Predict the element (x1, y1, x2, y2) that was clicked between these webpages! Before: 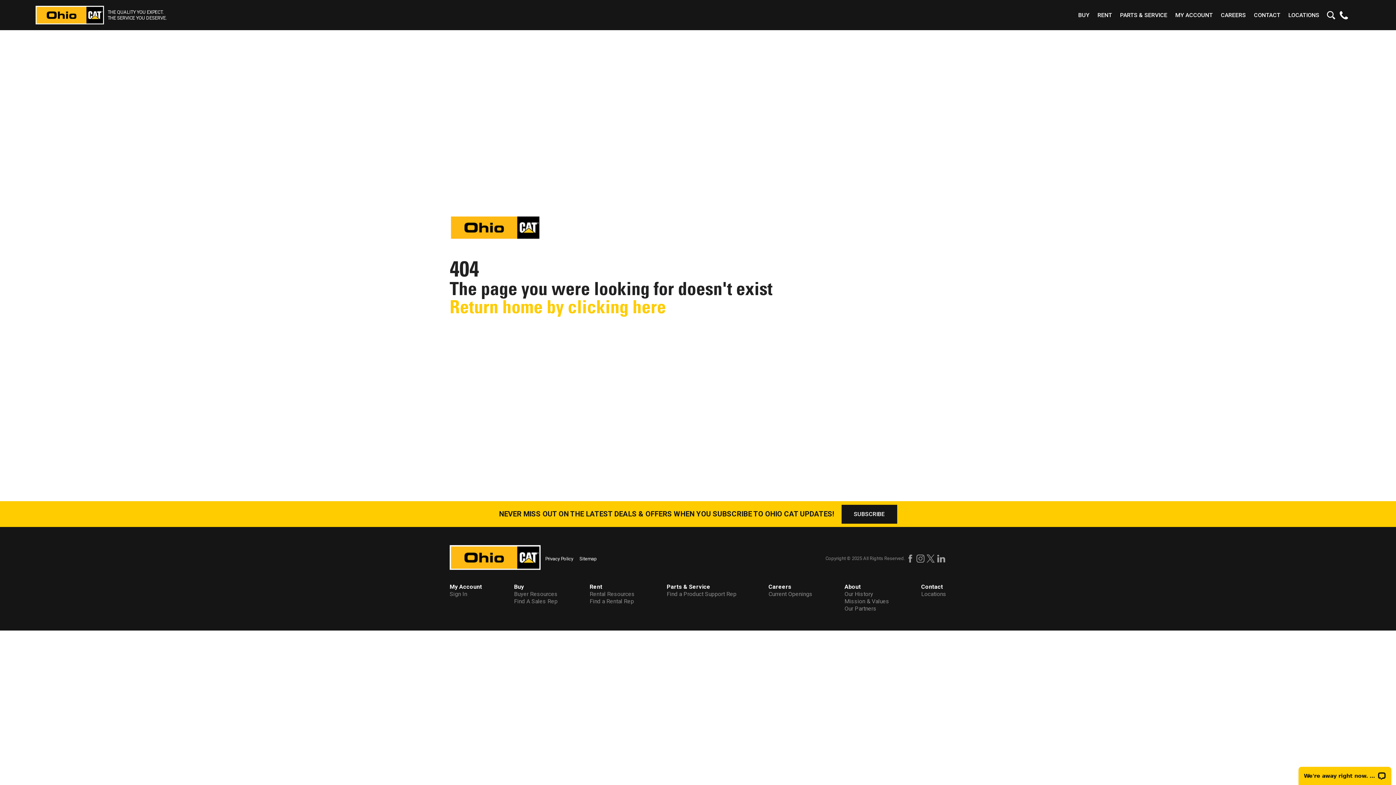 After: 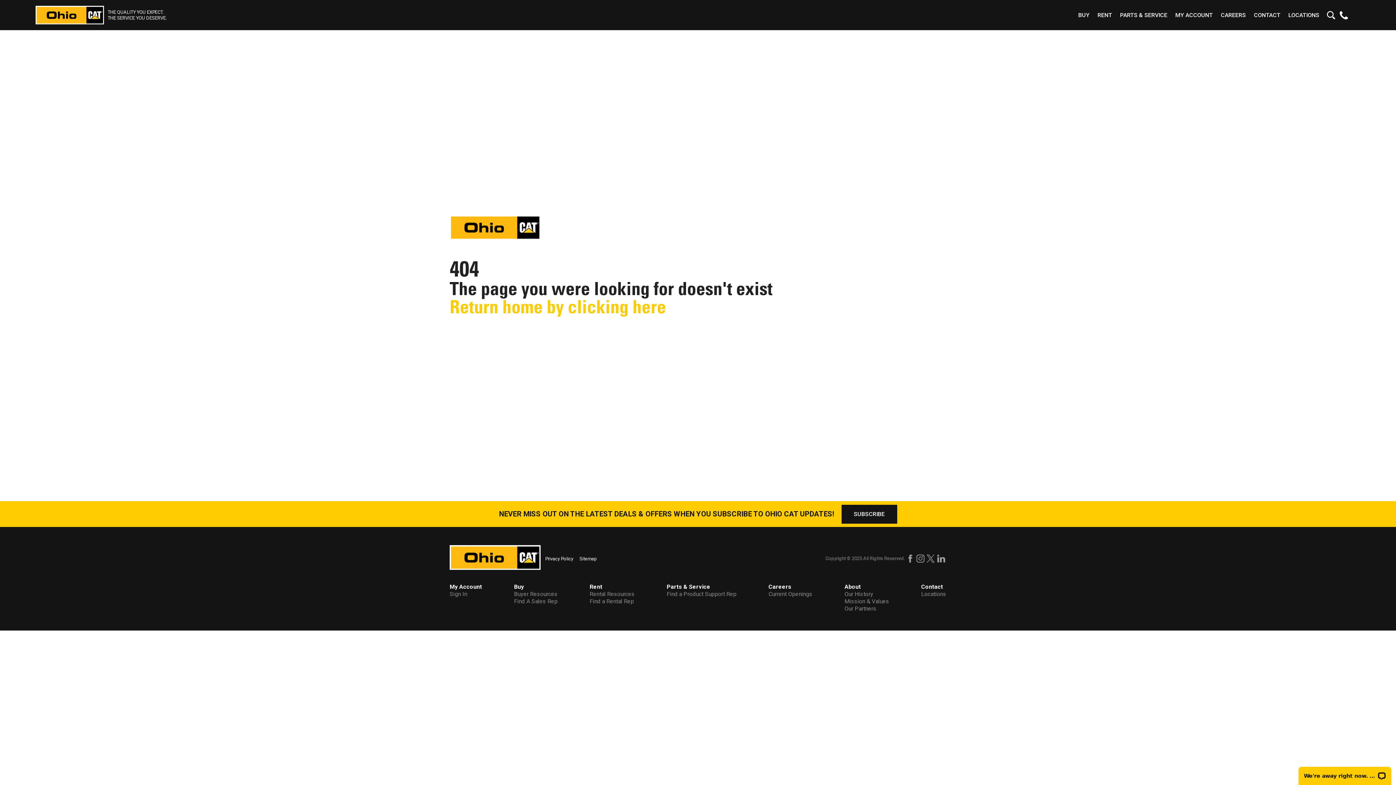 Action: label: SUBSCRIBE bbox: (841, 505, 897, 523)